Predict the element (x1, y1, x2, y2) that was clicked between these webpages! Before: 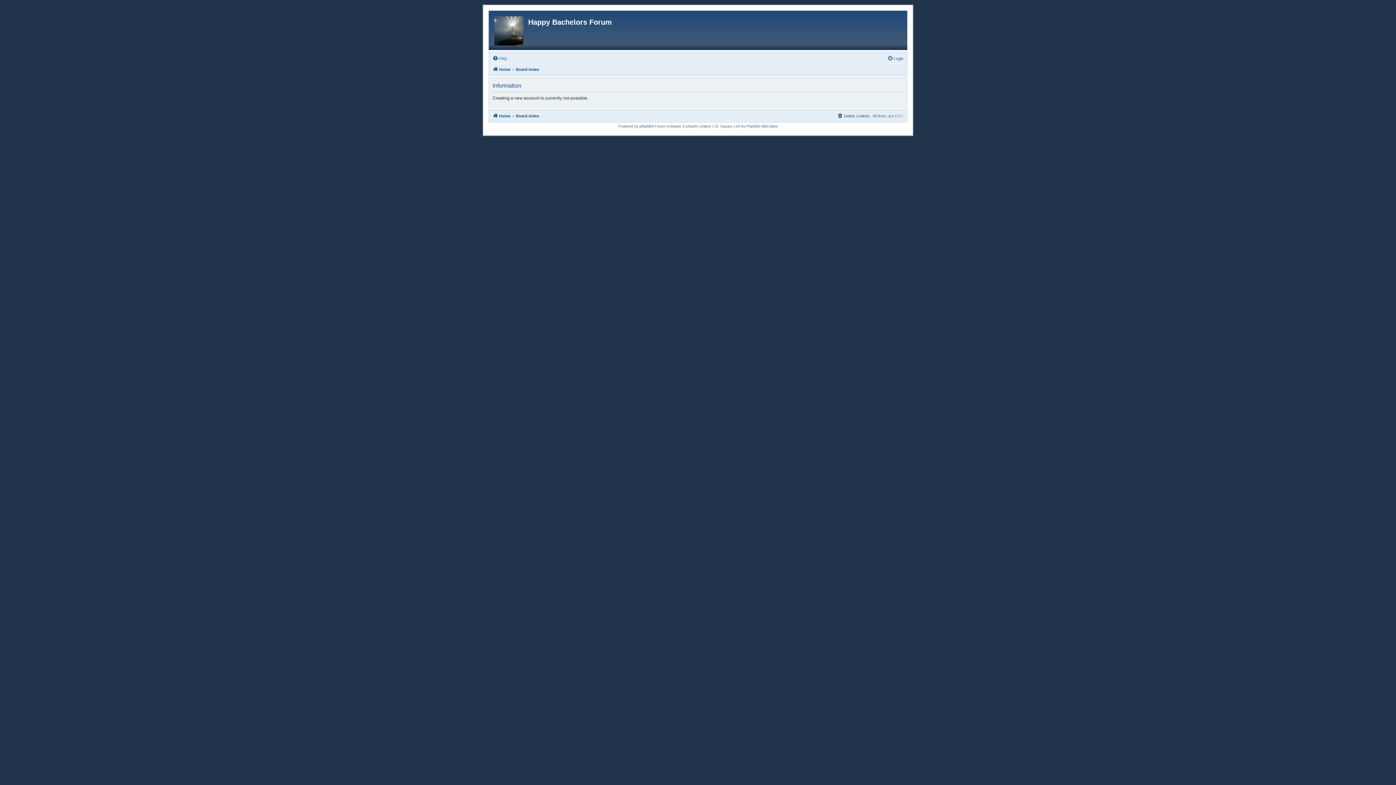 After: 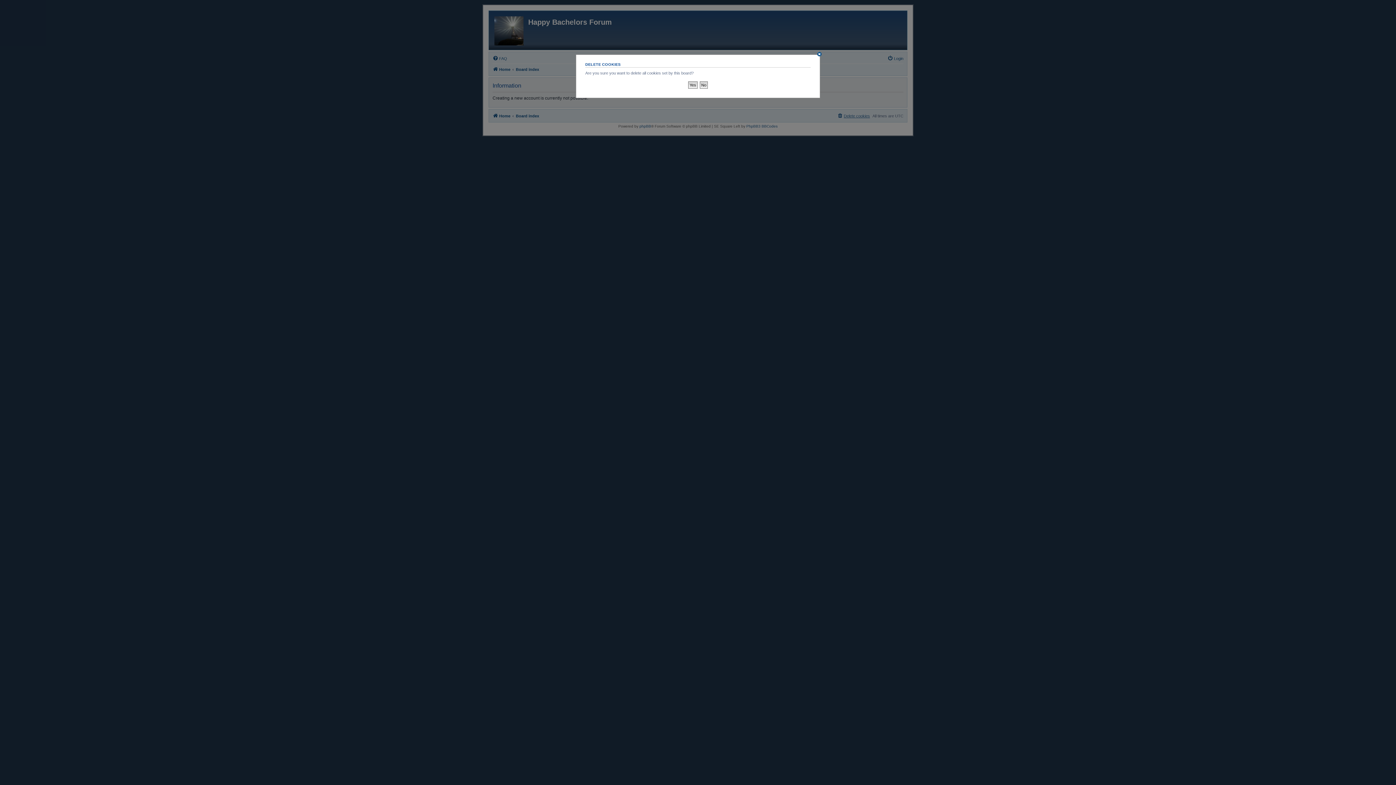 Action: label: Delete cookies bbox: (837, 111, 870, 120)